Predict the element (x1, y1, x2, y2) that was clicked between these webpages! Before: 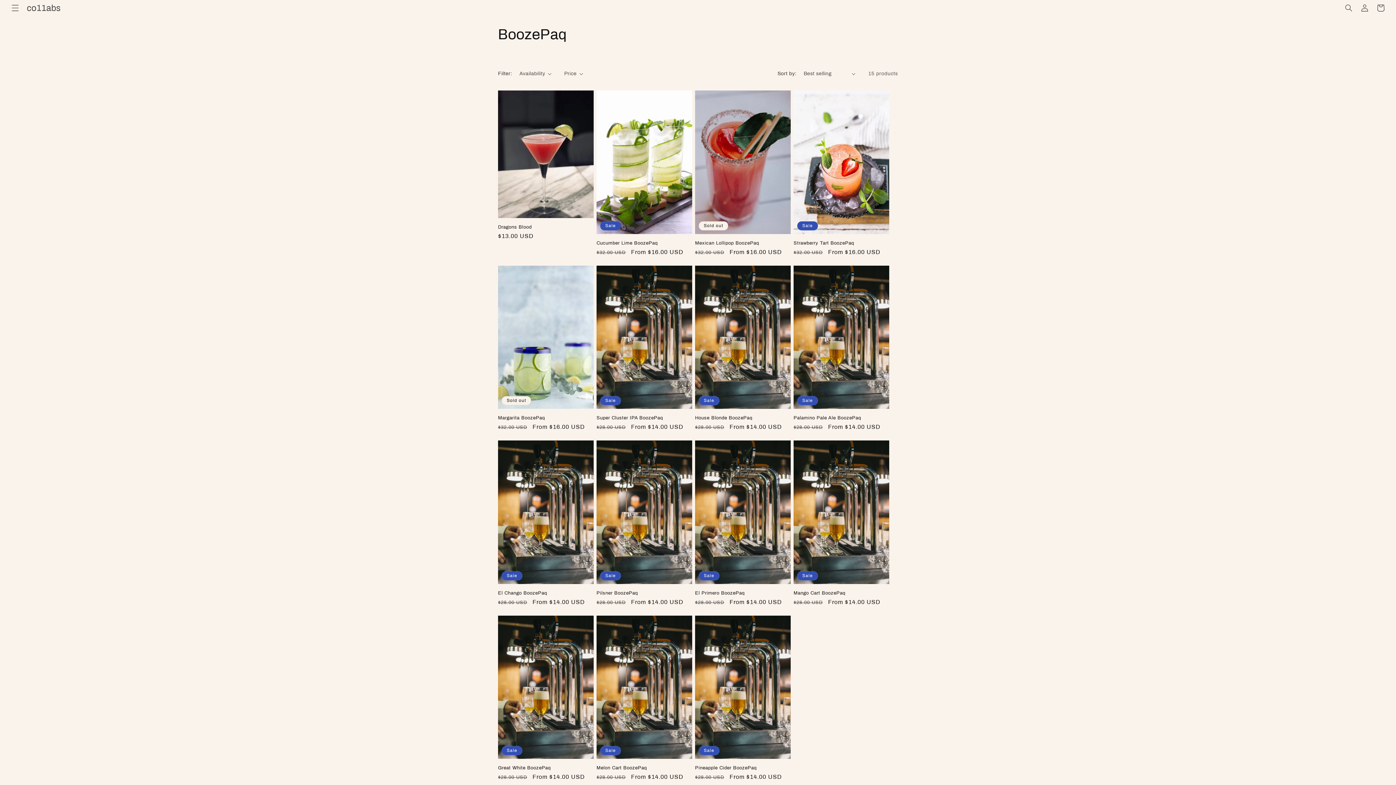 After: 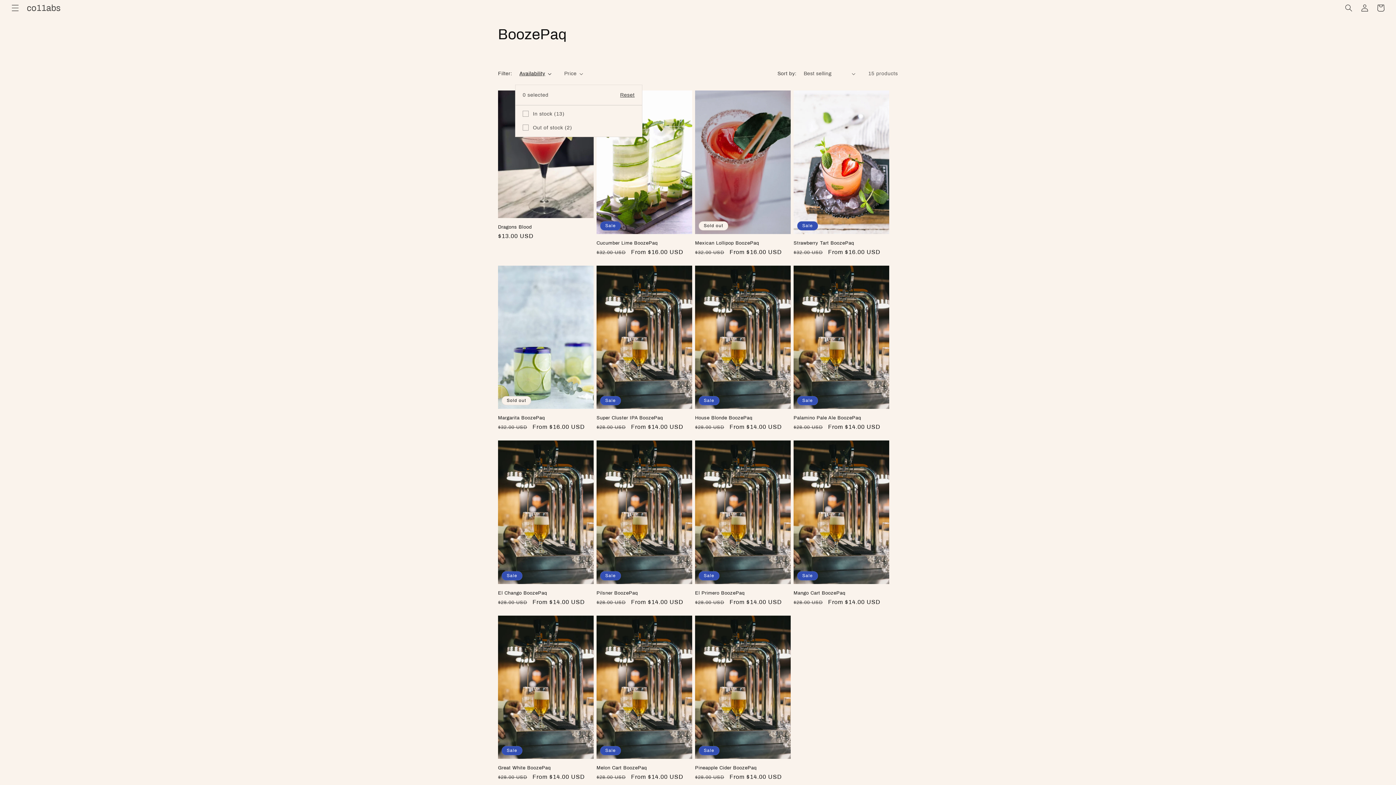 Action: bbox: (519, 69, 551, 77) label: Availability (0 selected)